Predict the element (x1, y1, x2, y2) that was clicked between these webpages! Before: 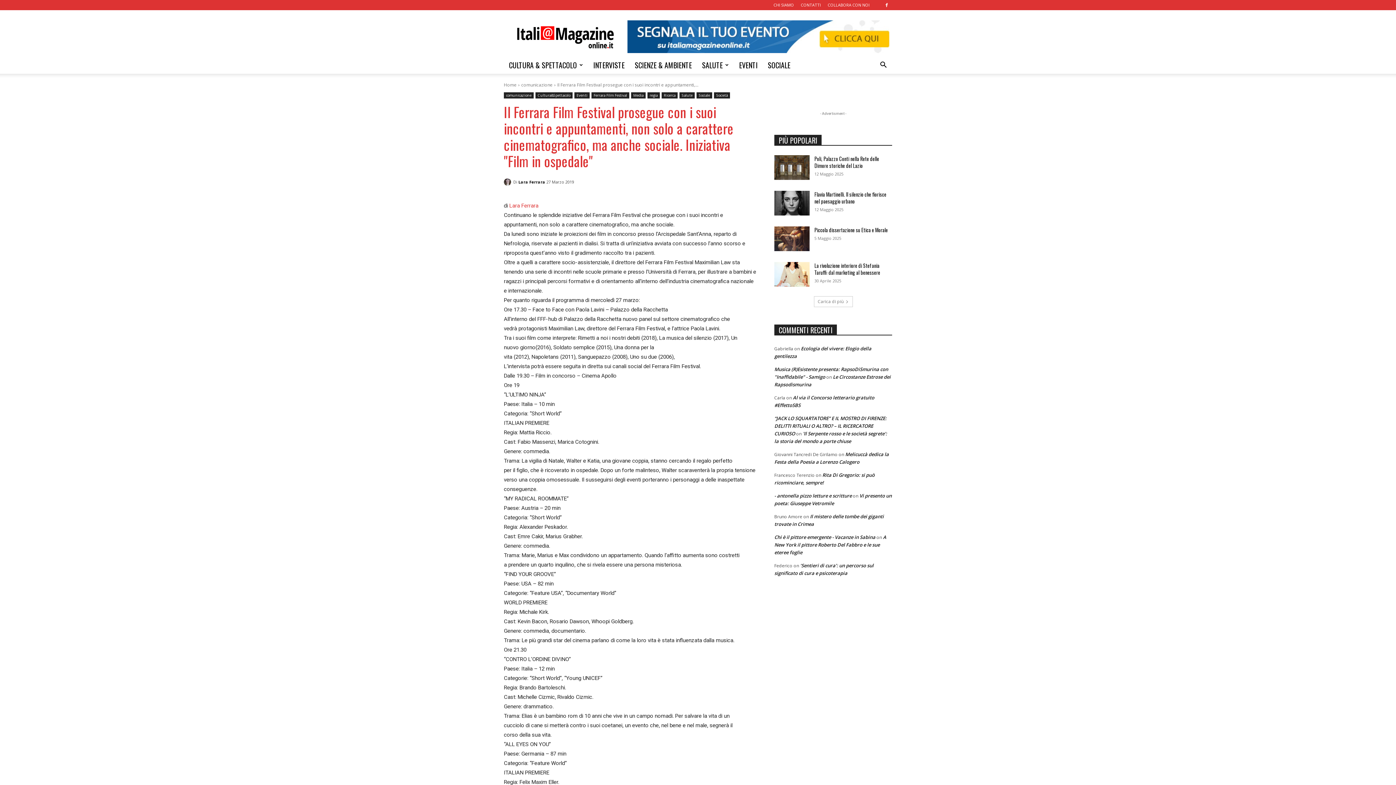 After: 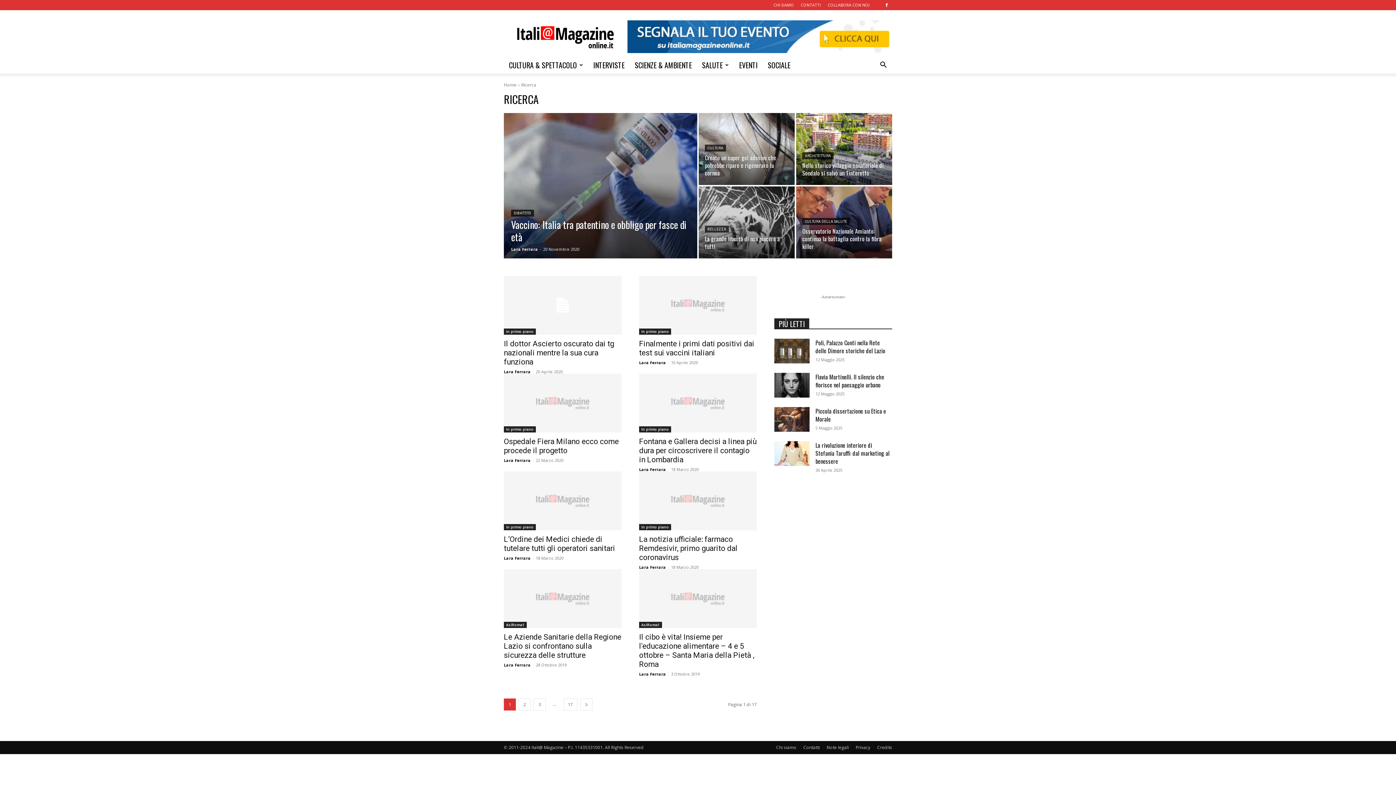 Action: label: Ricerca bbox: (661, 92, 677, 98)